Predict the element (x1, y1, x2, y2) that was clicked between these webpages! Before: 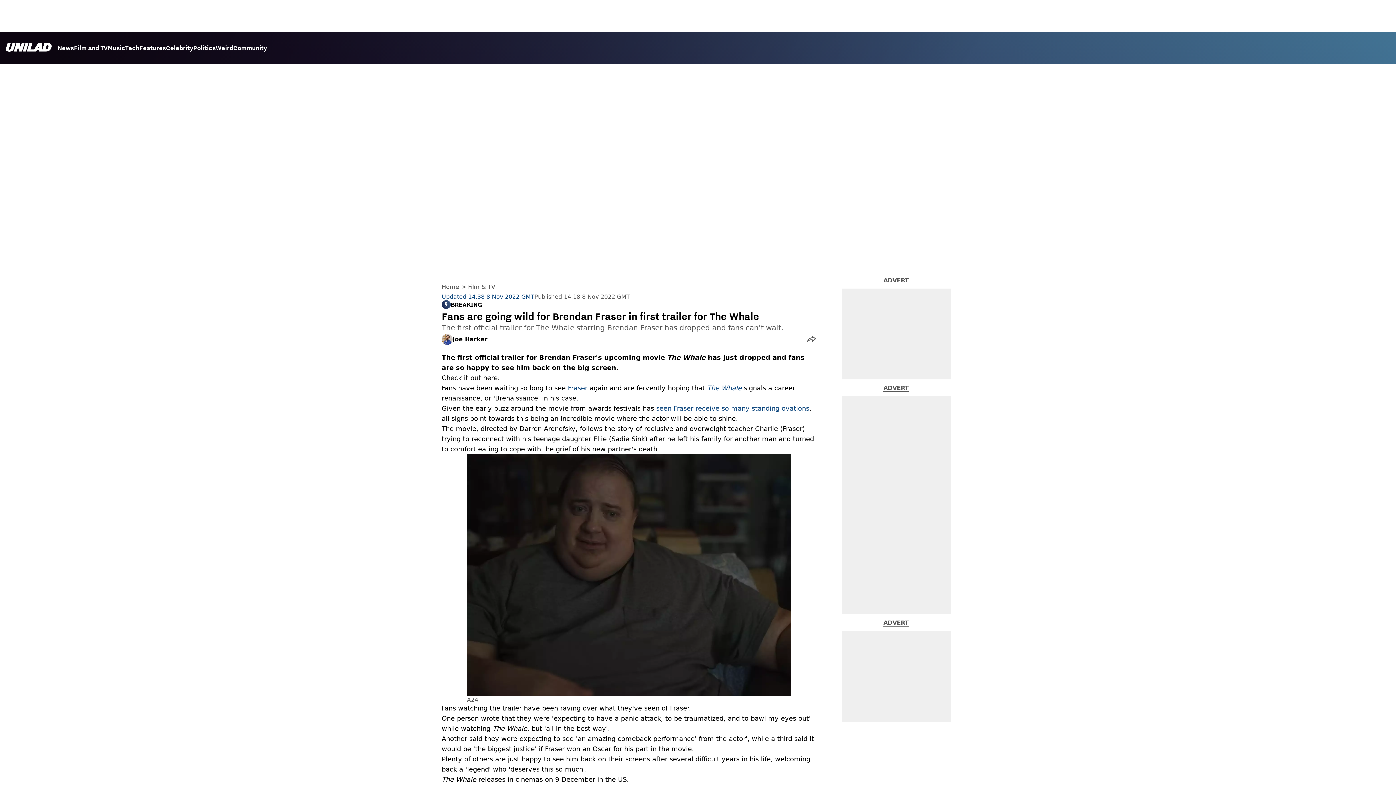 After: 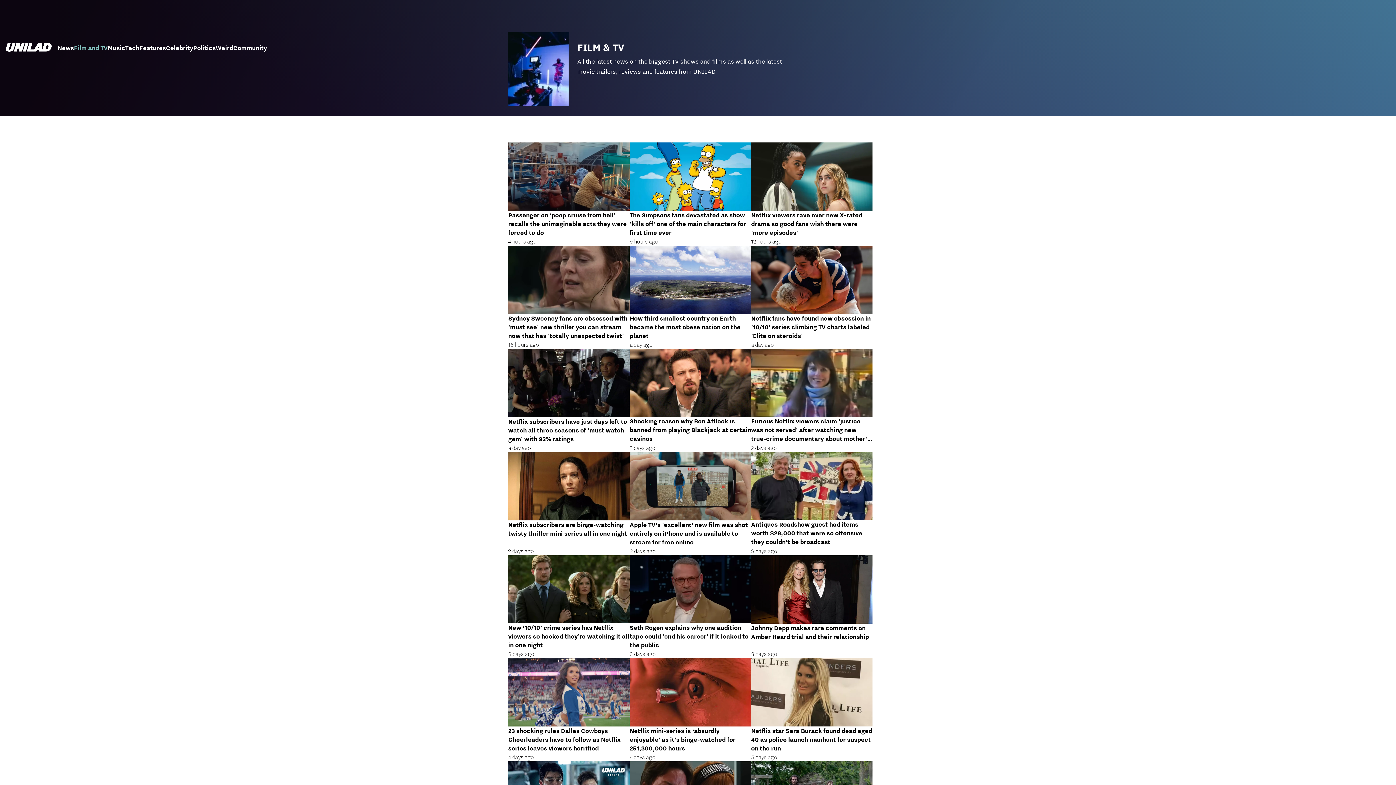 Action: bbox: (73, 44, 107, 53) label: Film and TV